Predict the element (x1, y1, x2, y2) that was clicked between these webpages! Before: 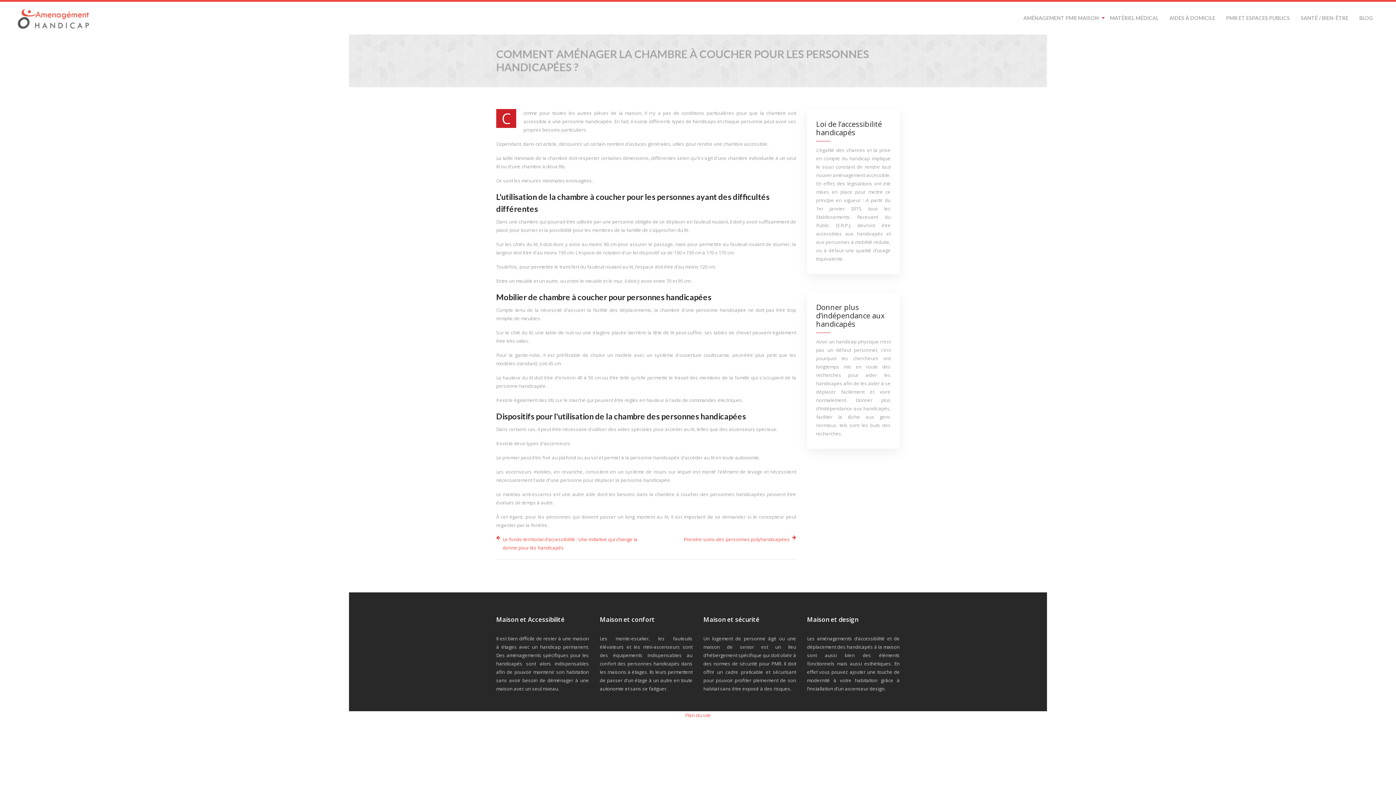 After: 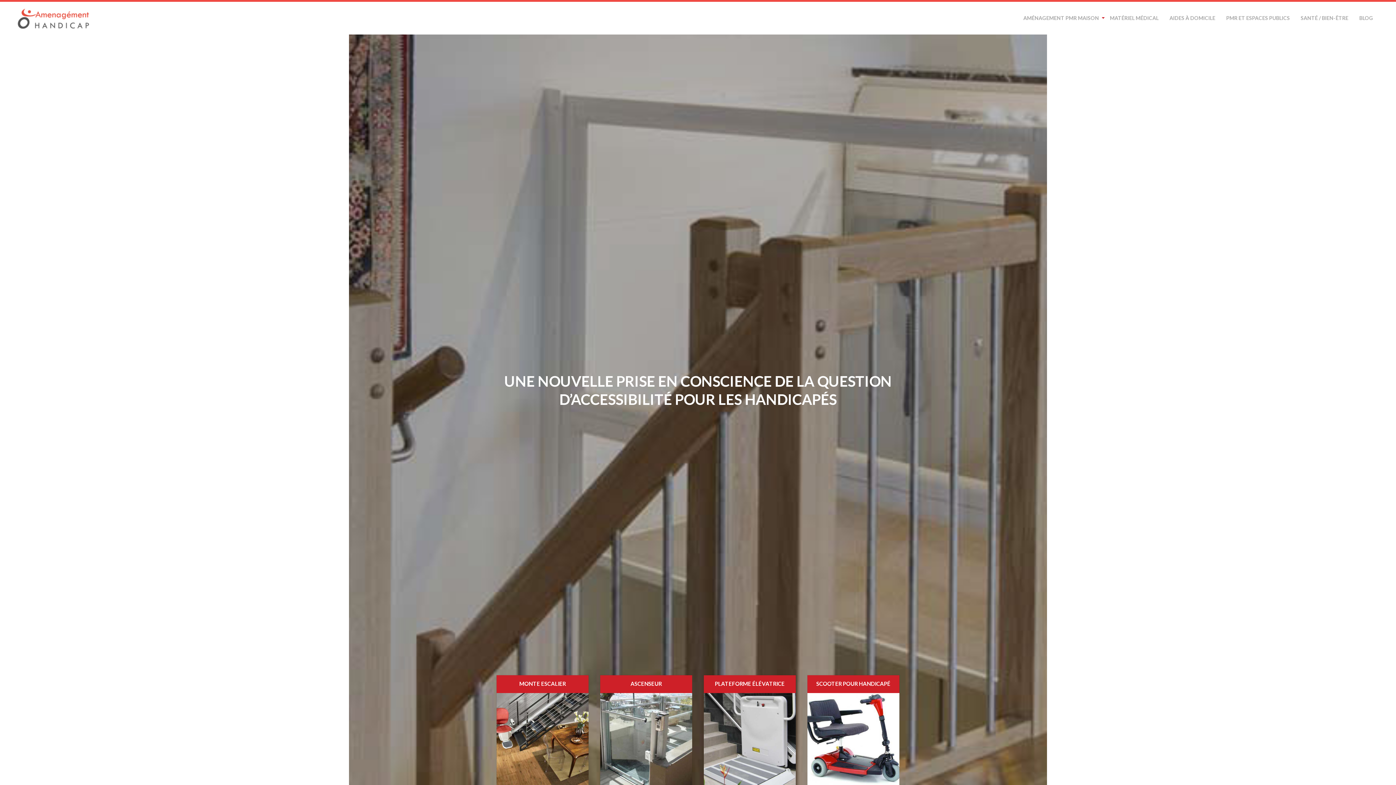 Action: label: AMÉNAGEMENT PMR MAISON bbox: (1023, 1, 1099, 34)